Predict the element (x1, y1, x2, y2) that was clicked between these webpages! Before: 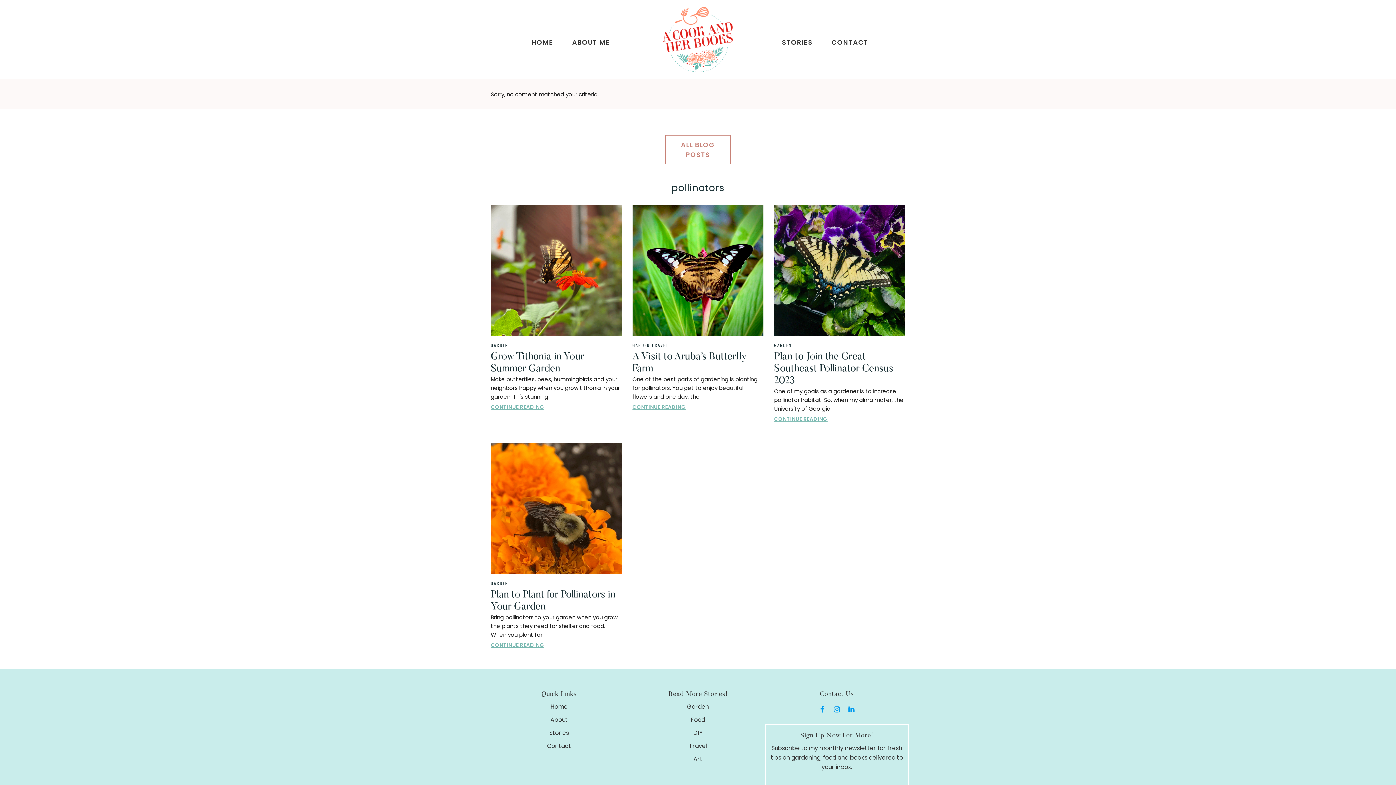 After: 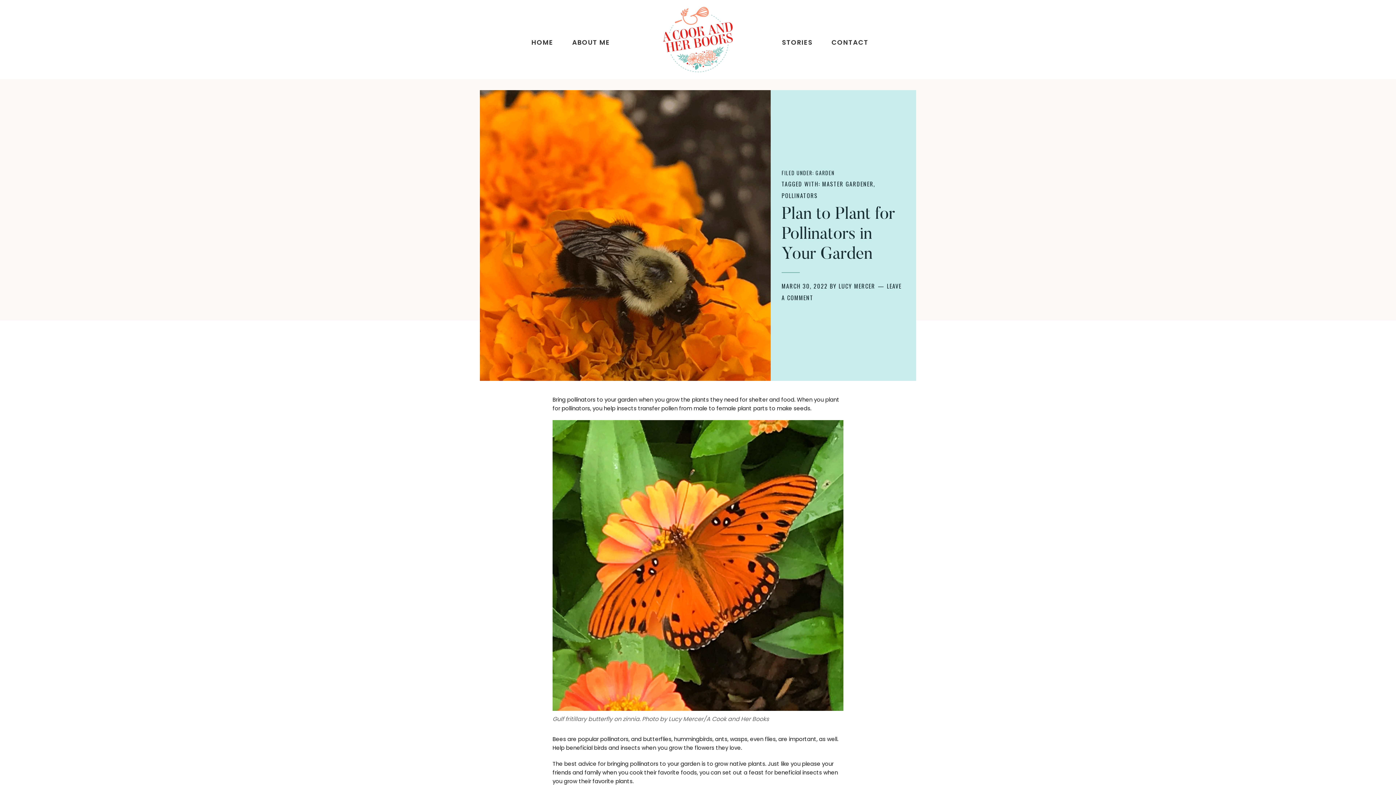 Action: bbox: (490, 641, 544, 649) label: CONTINUE READING